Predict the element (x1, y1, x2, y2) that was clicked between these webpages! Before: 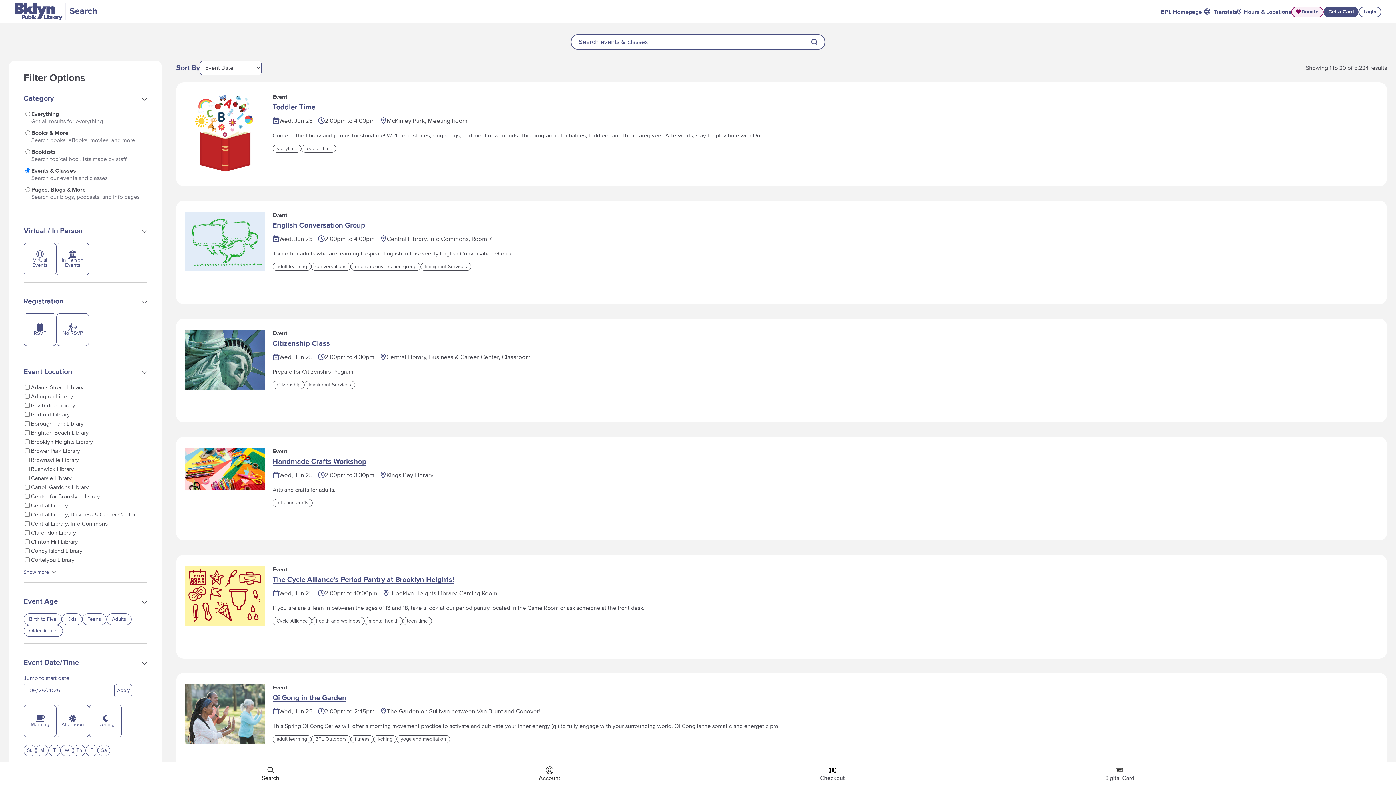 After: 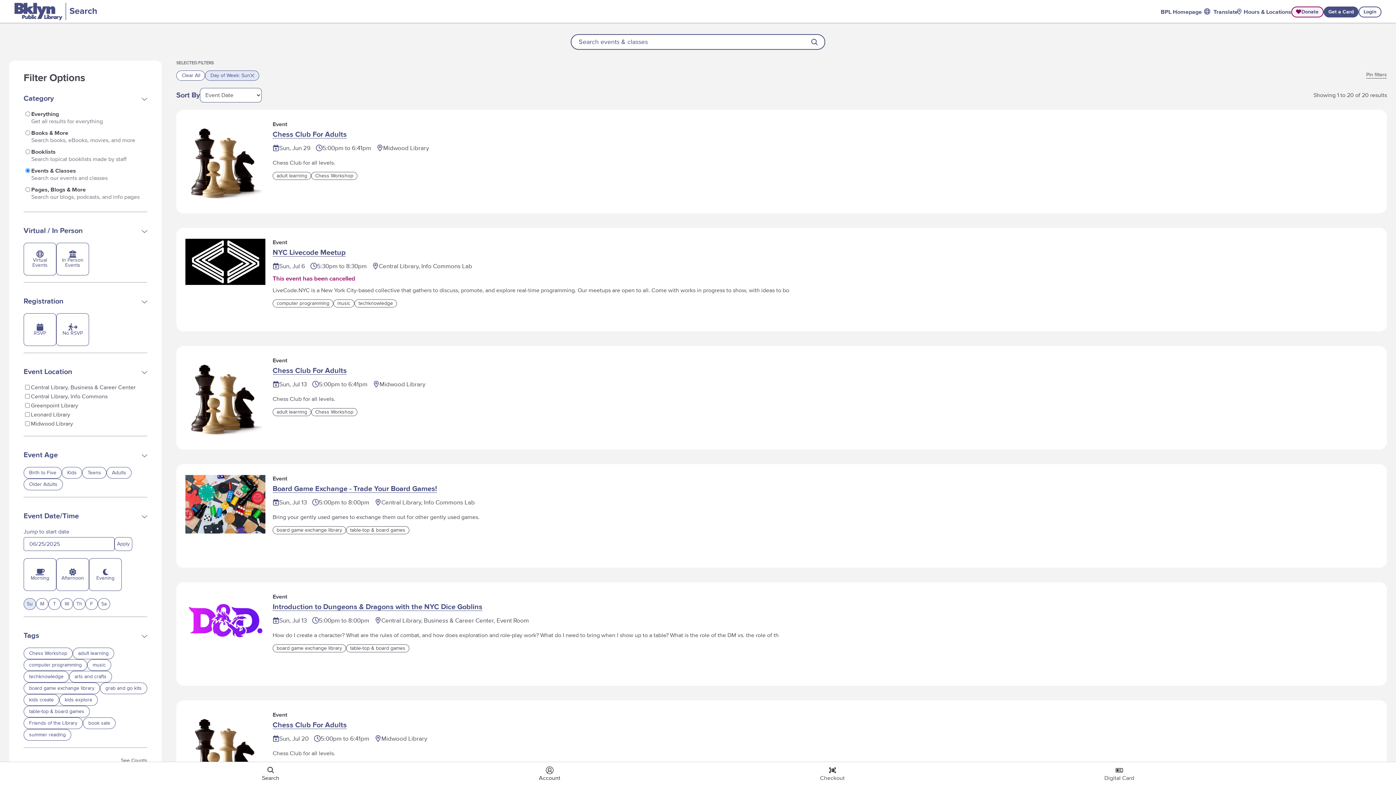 Action: label: Su bbox: (23, 745, 36, 756)